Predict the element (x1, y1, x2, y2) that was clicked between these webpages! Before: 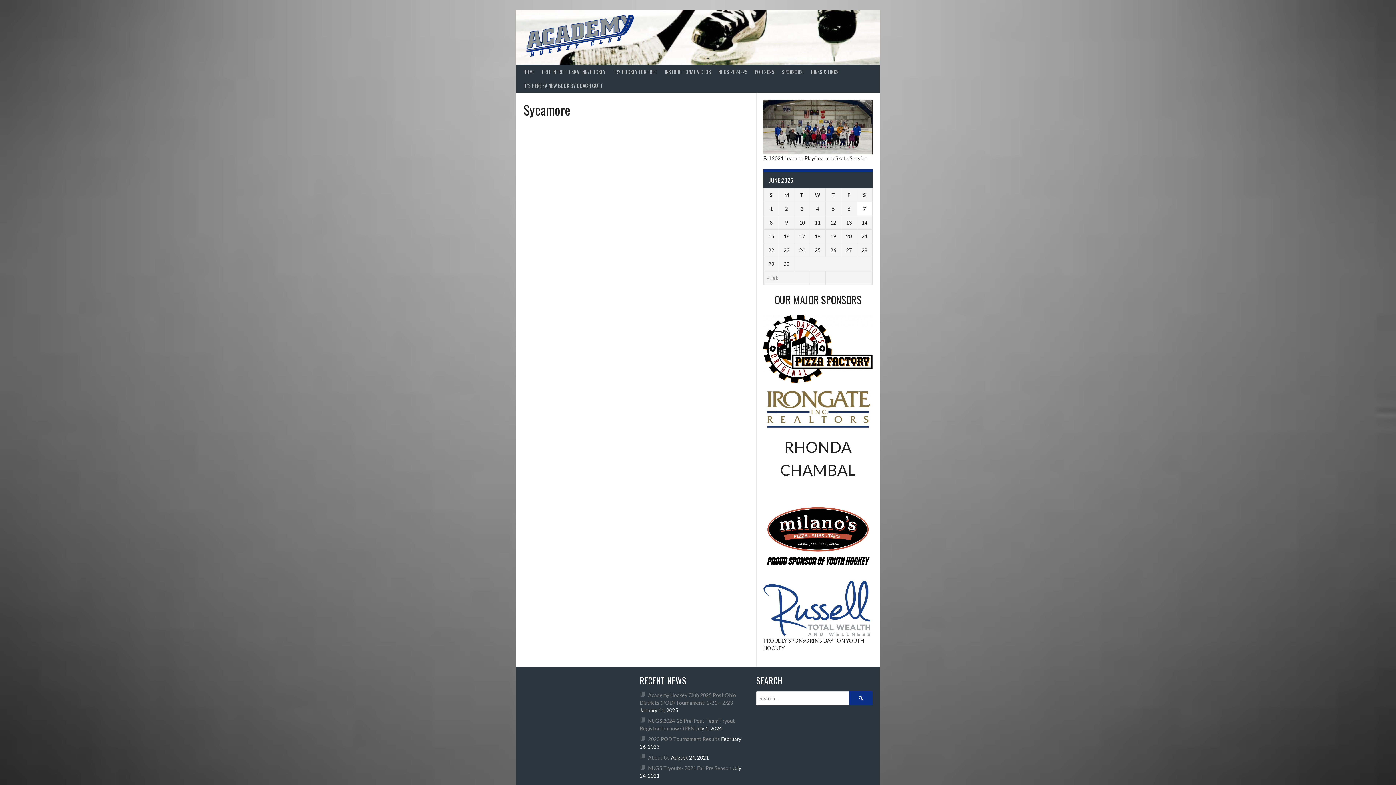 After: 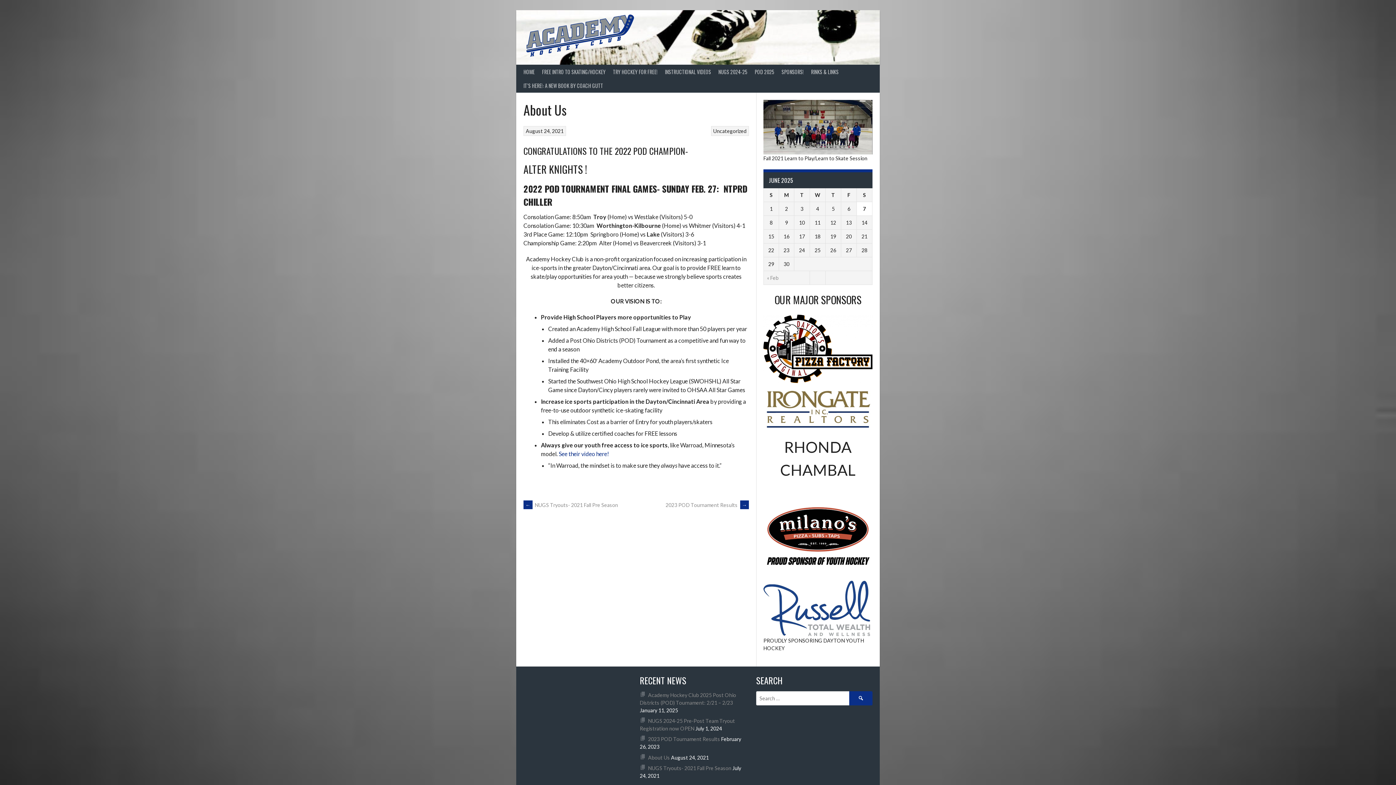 Action: bbox: (648, 754, 670, 760) label: About Us